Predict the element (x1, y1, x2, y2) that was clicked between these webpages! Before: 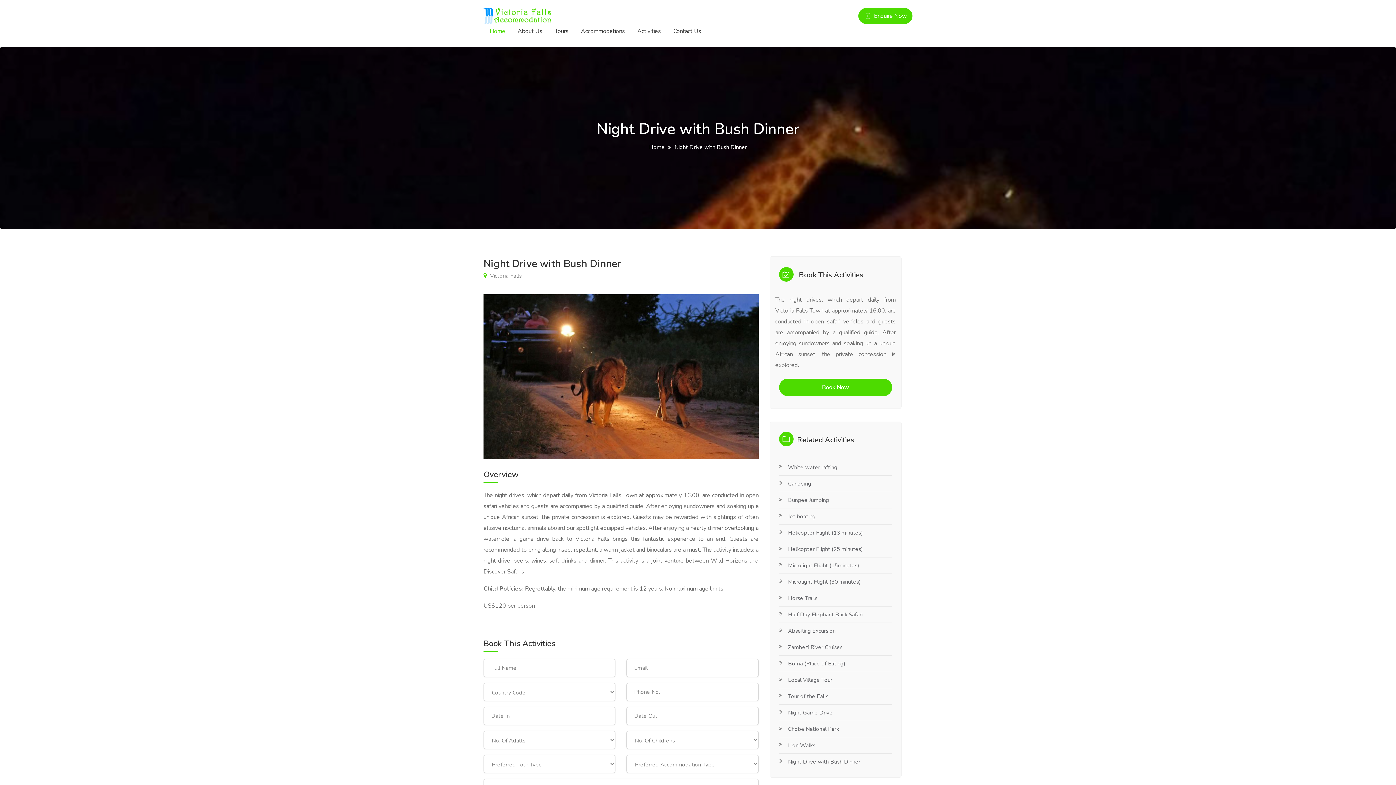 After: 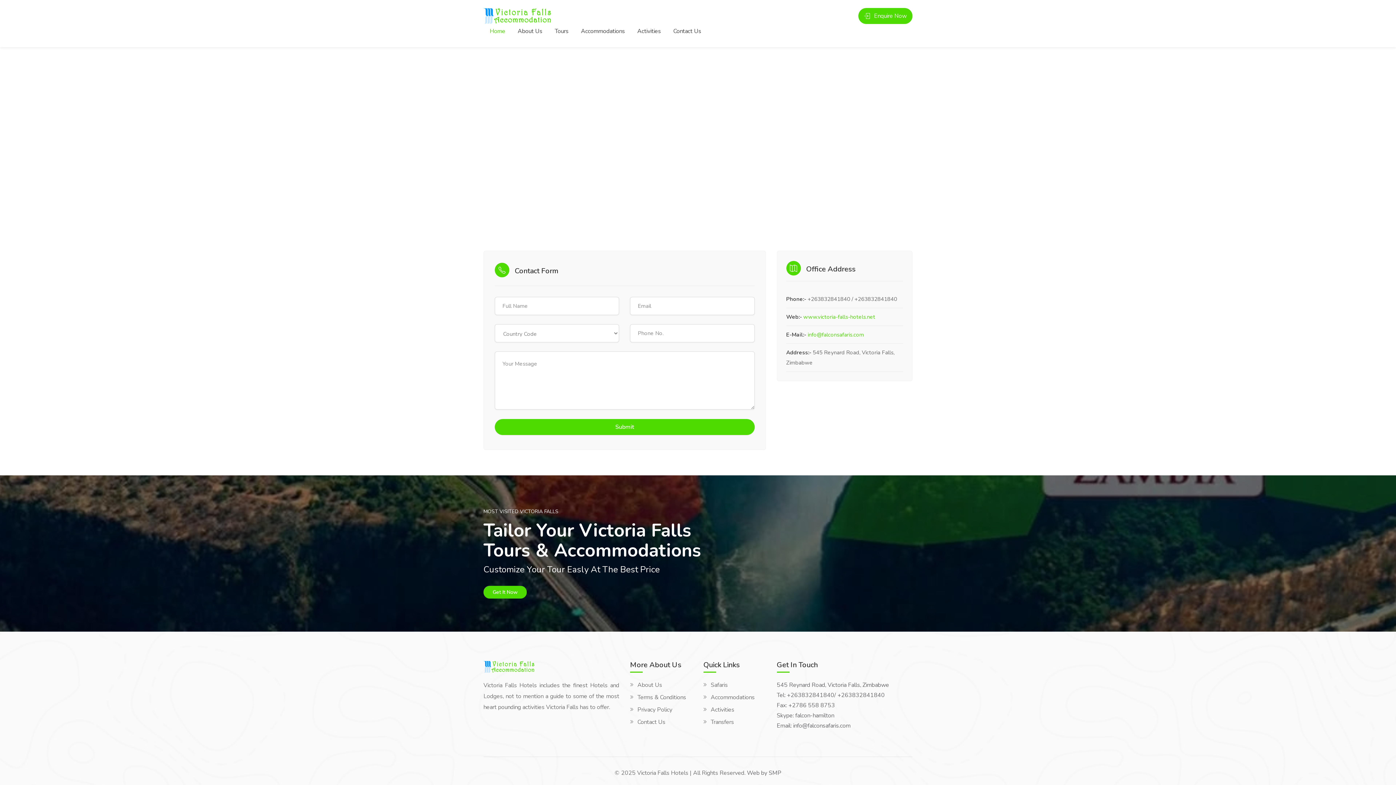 Action: bbox: (668, 23, 706, 42) label: Contact Us